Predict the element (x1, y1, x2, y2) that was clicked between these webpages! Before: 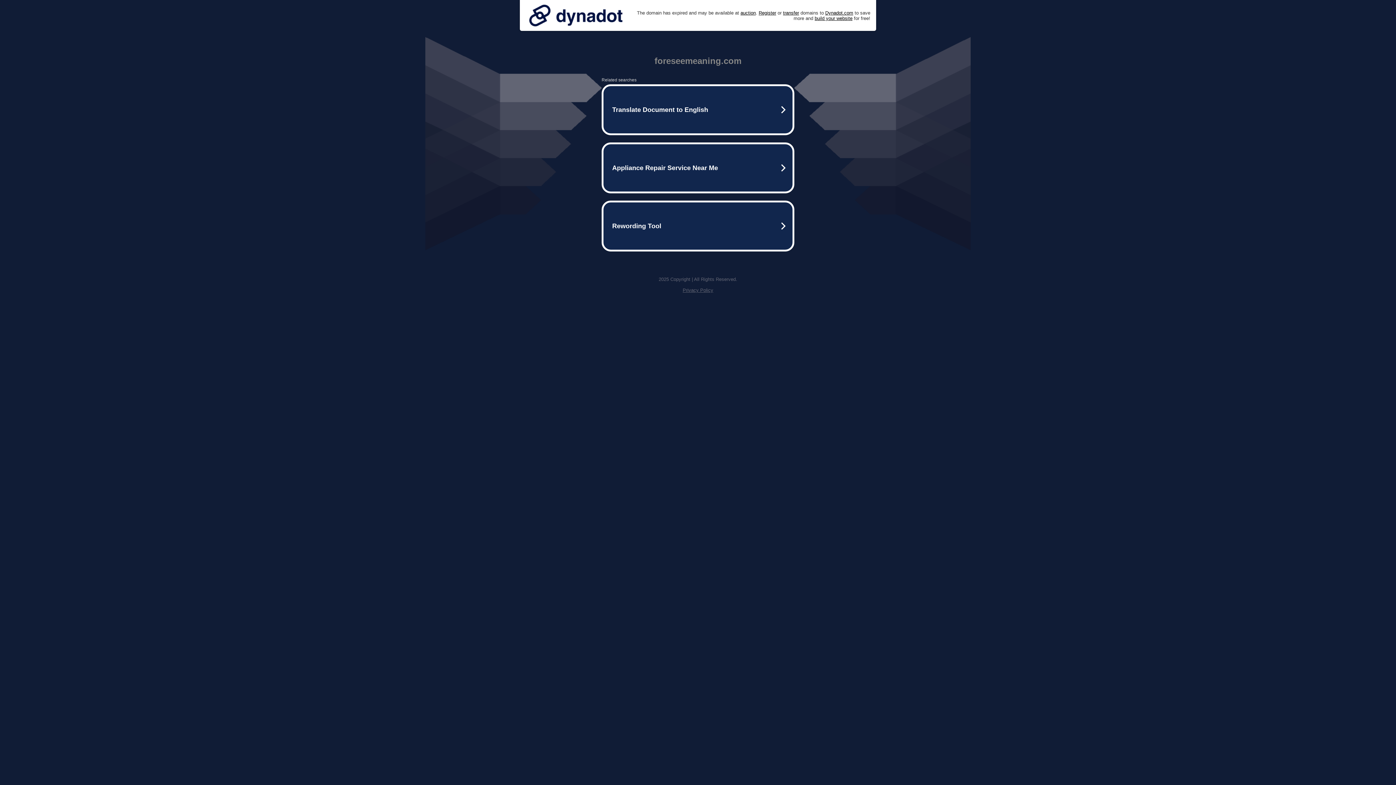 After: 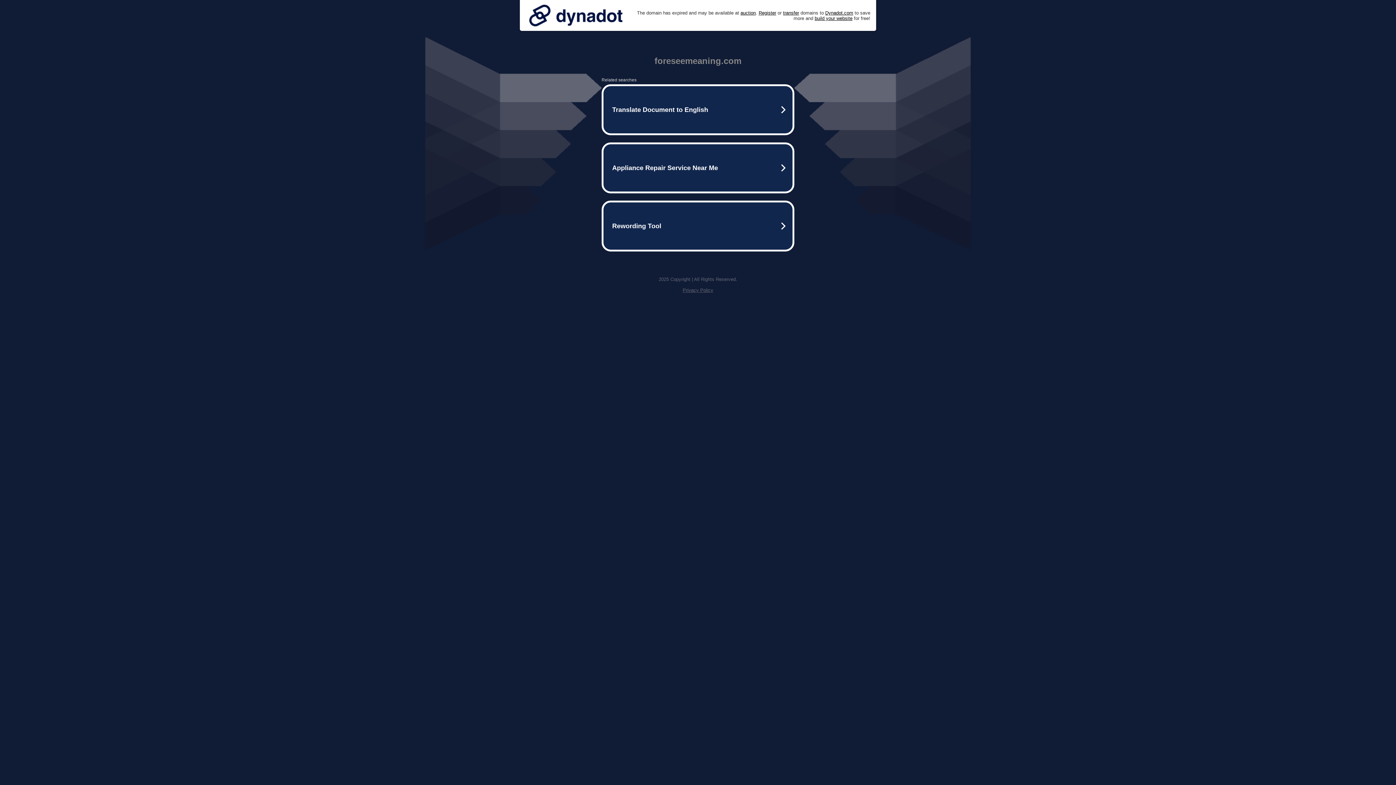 Action: bbox: (525, 0, 626, 30)